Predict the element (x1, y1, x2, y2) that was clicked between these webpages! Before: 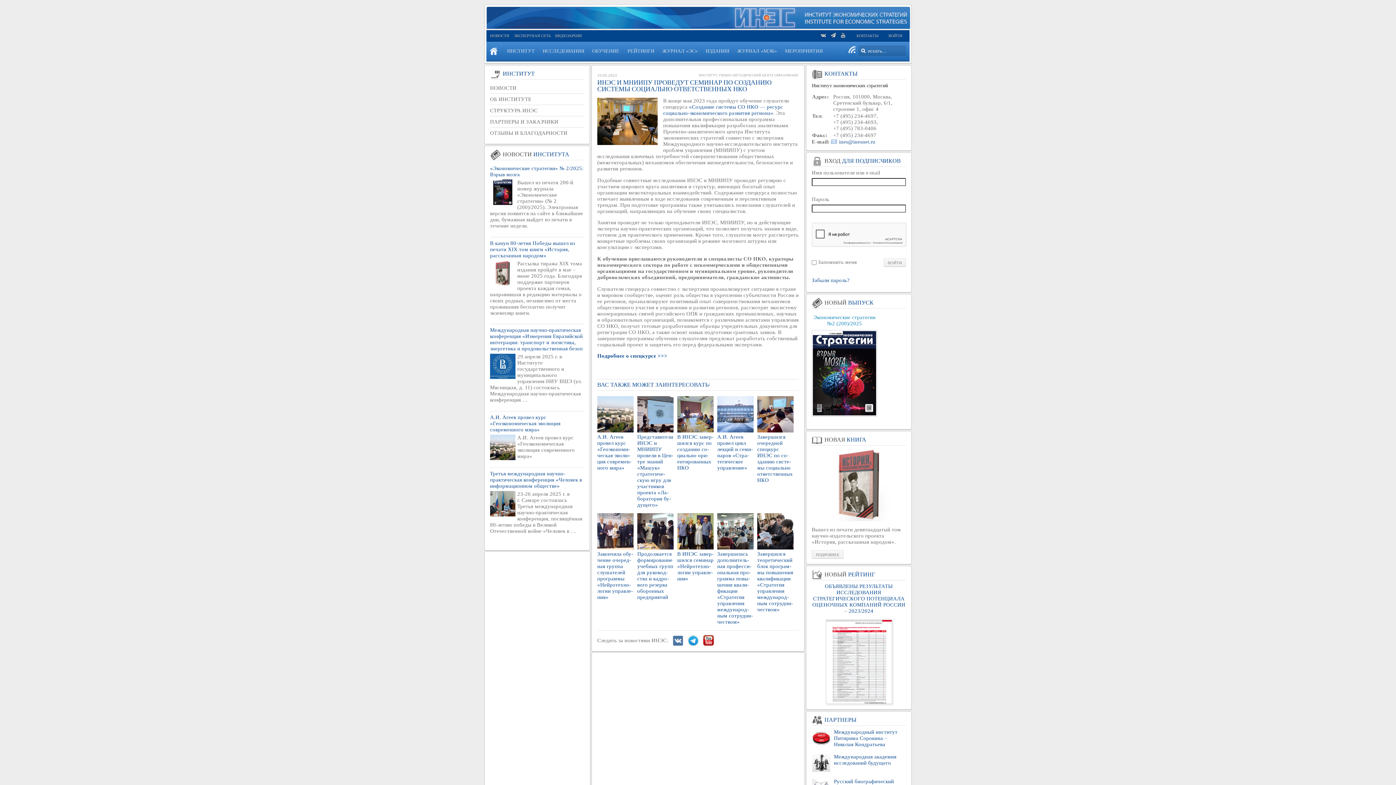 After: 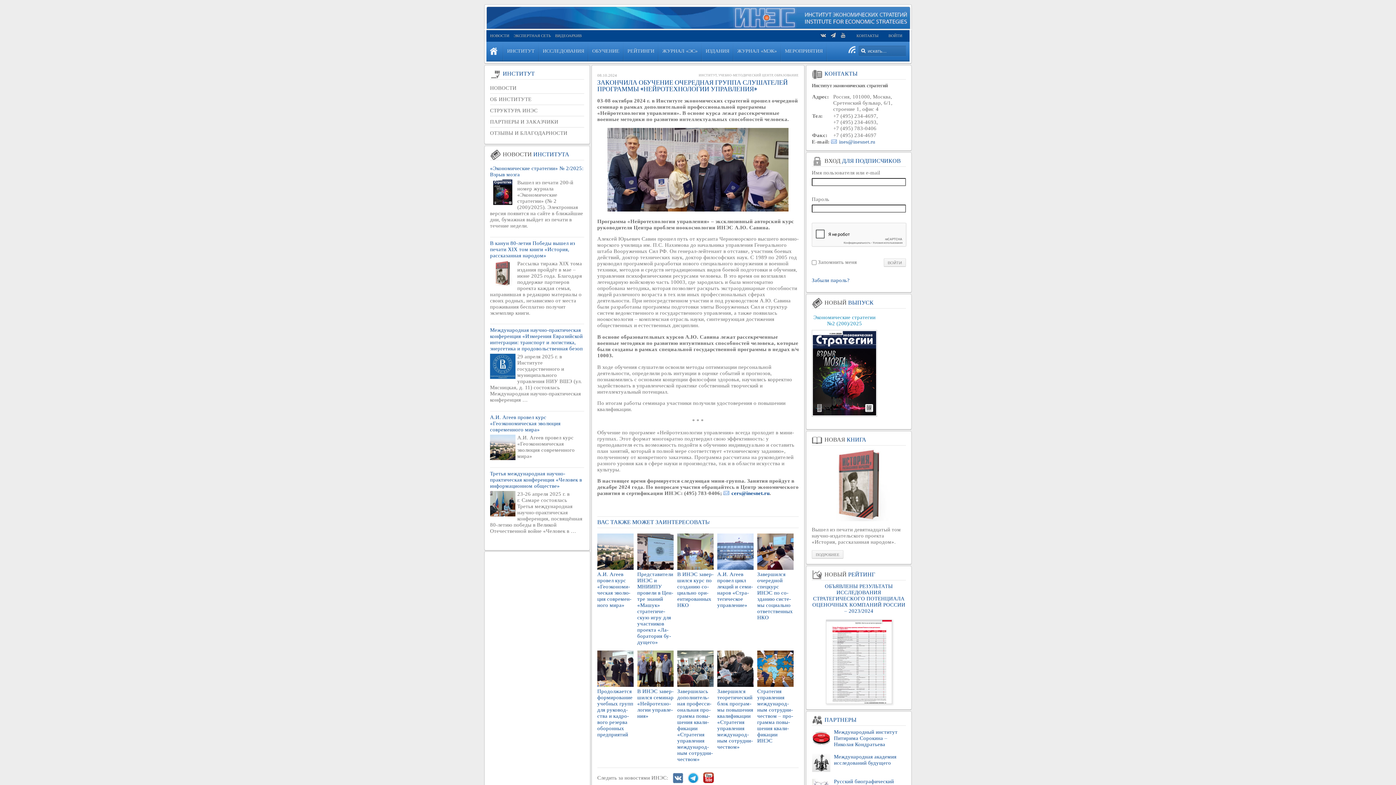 Action: bbox: (597, 545, 633, 550)